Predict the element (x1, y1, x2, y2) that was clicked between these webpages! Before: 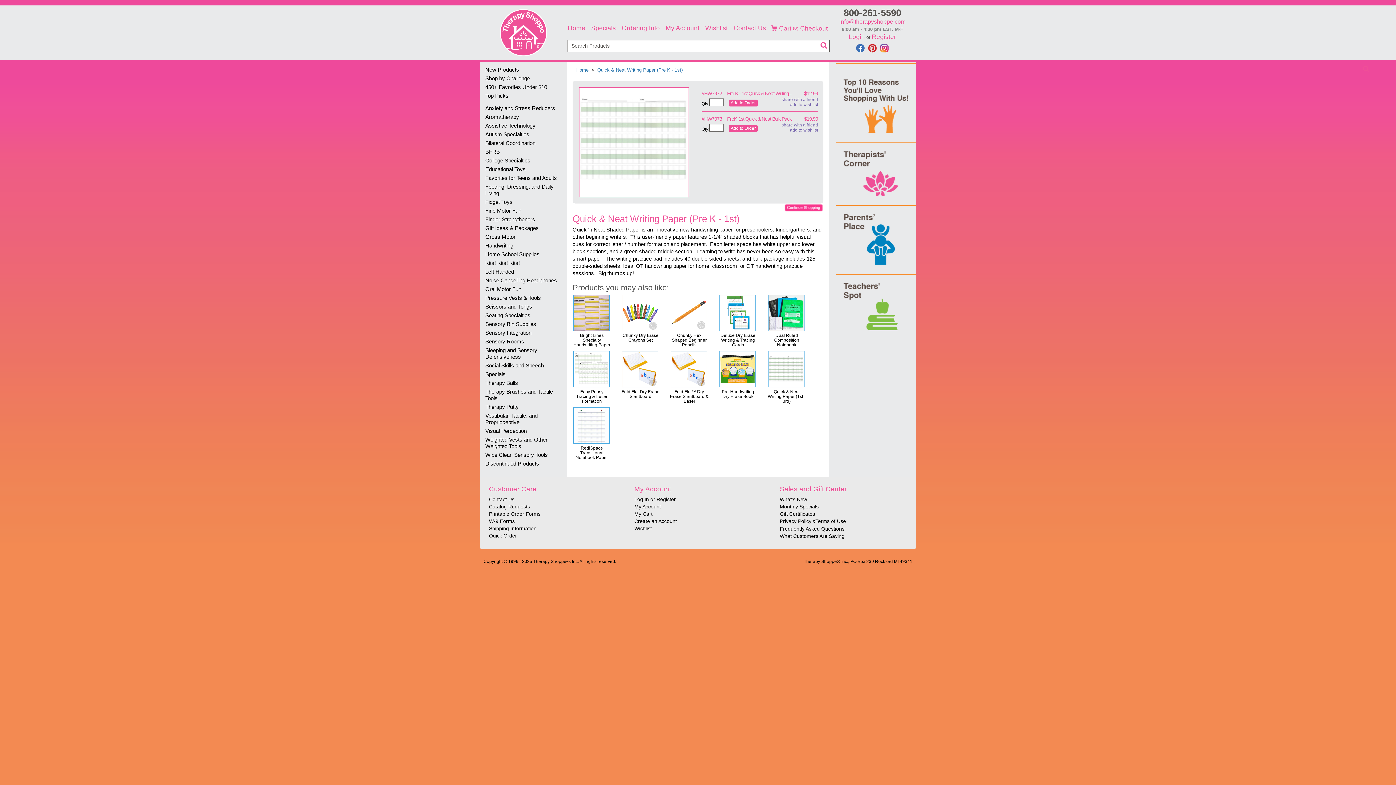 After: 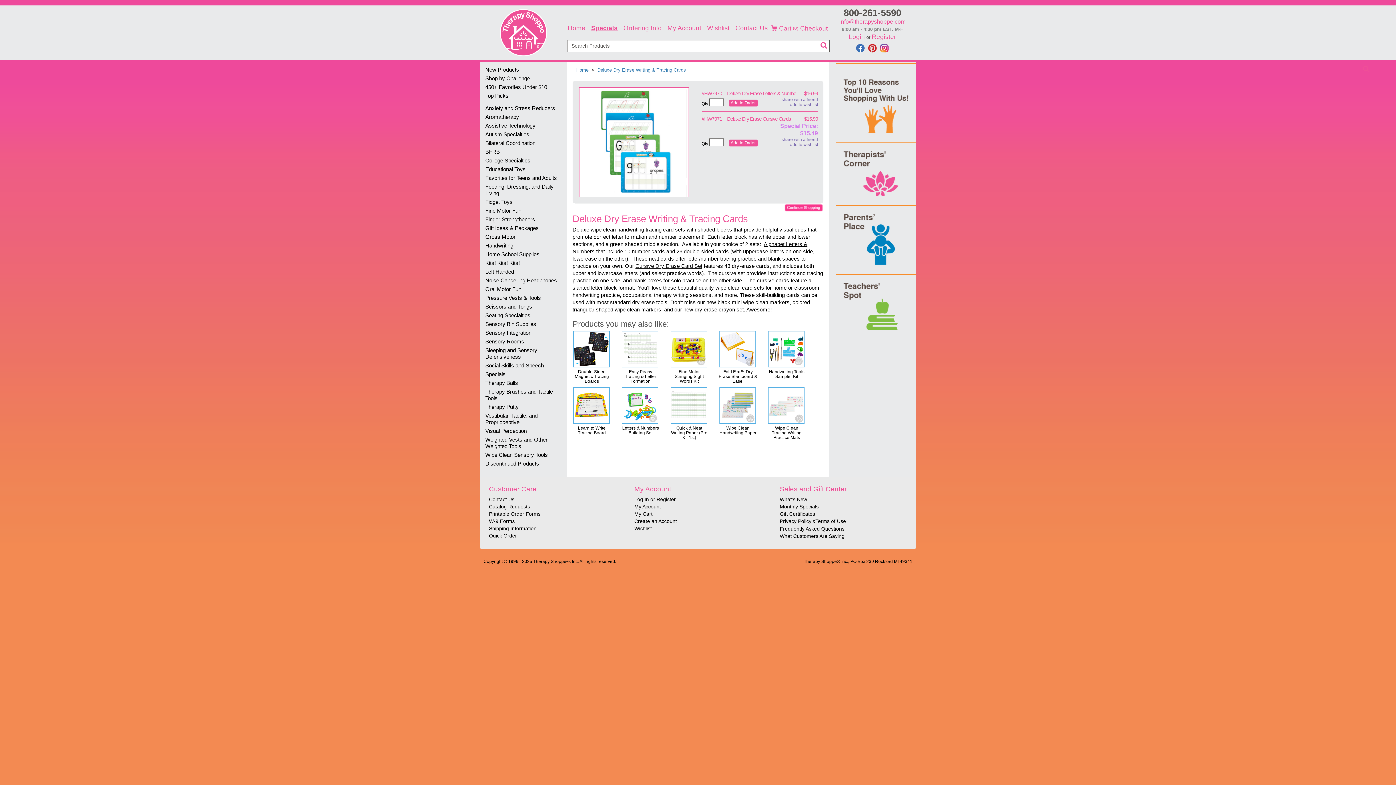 Action: label: Deluxe Dry Erase Writing & Tracing Cards bbox: (720, 333, 755, 347)